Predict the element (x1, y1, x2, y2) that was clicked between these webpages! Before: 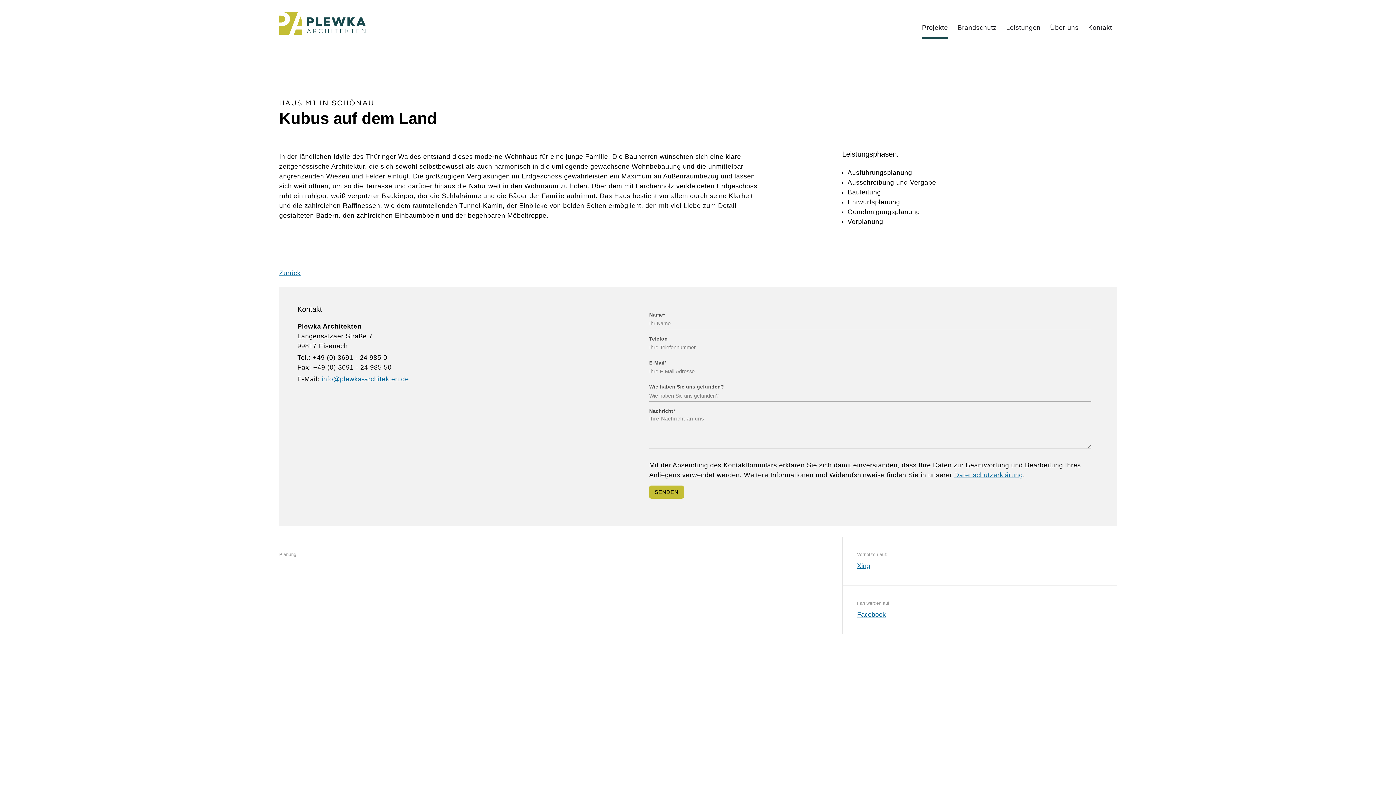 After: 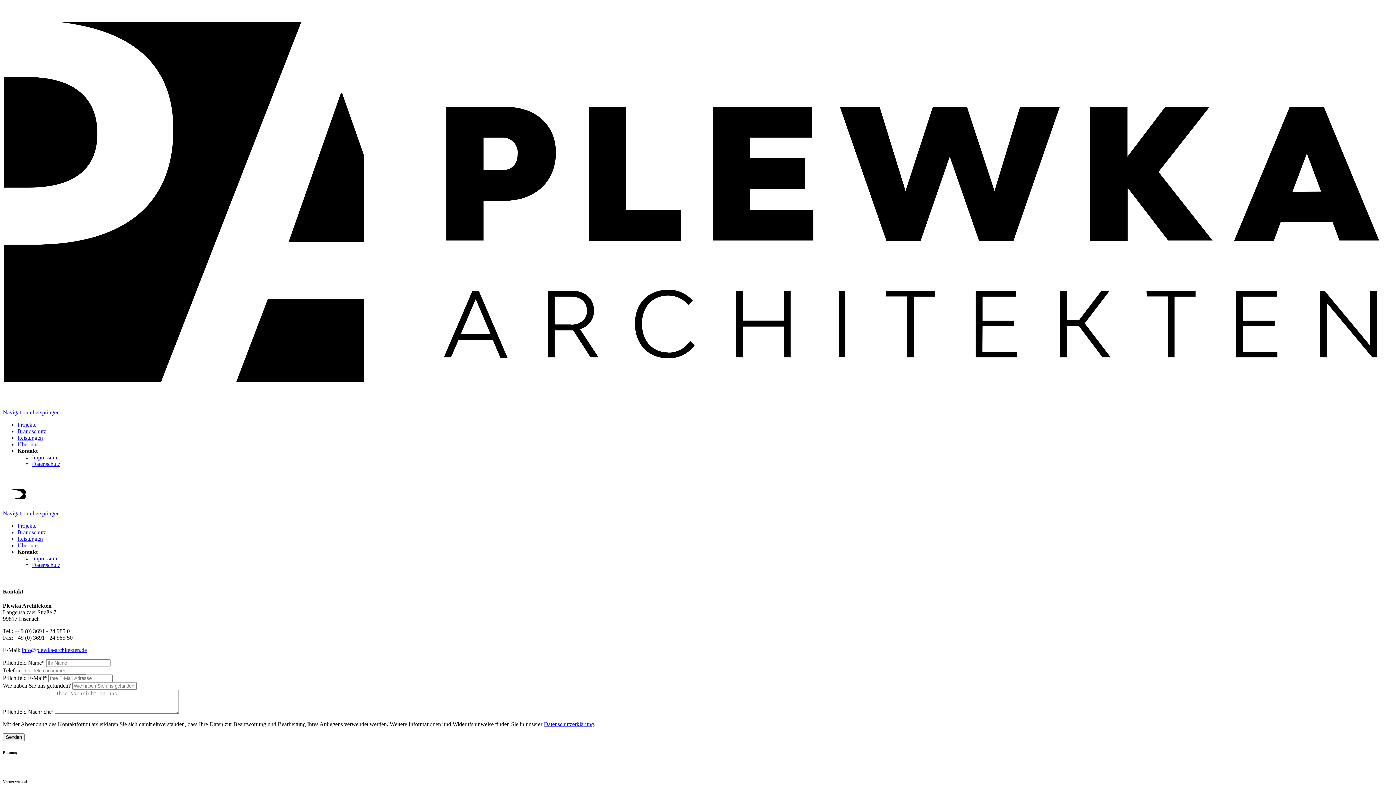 Action: label: Kontakt bbox: (1088, 23, 1112, 31)